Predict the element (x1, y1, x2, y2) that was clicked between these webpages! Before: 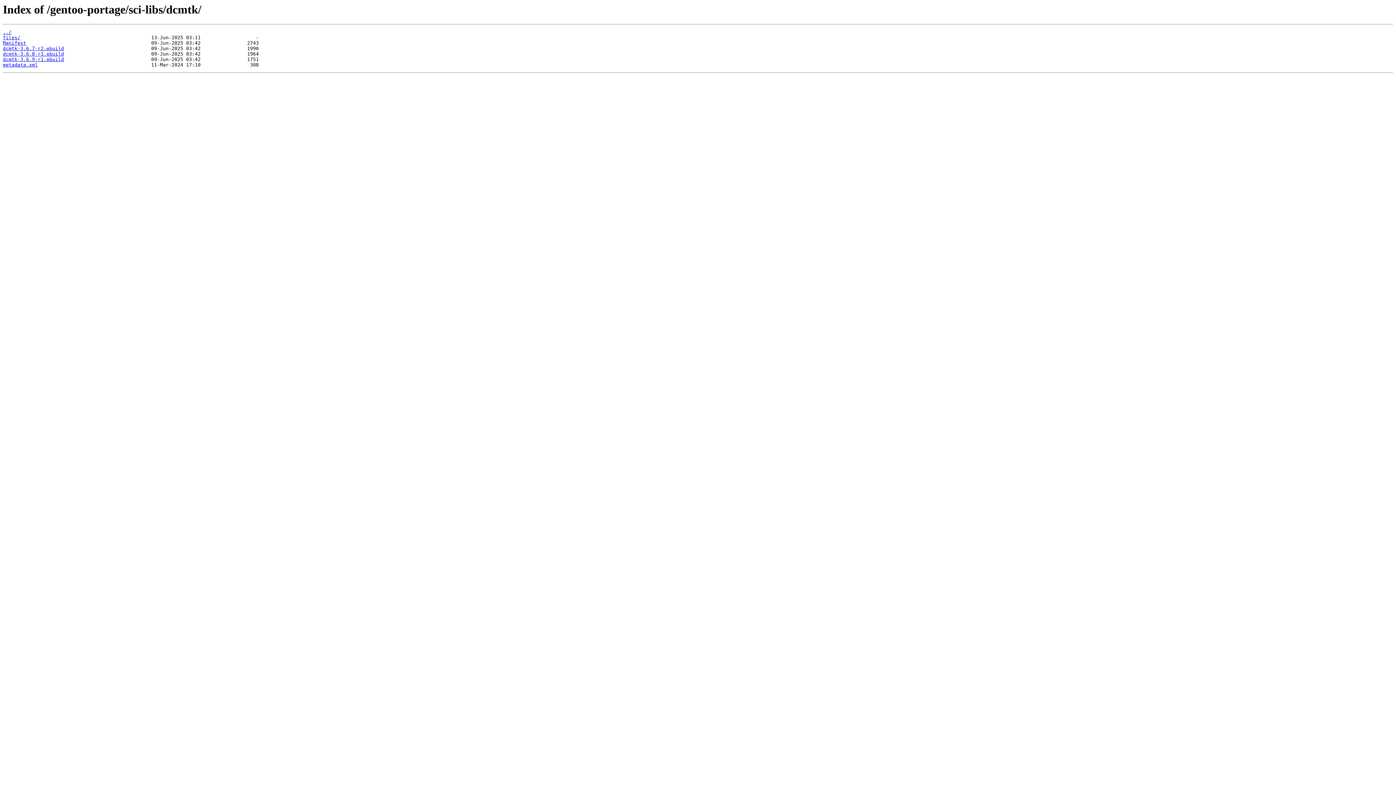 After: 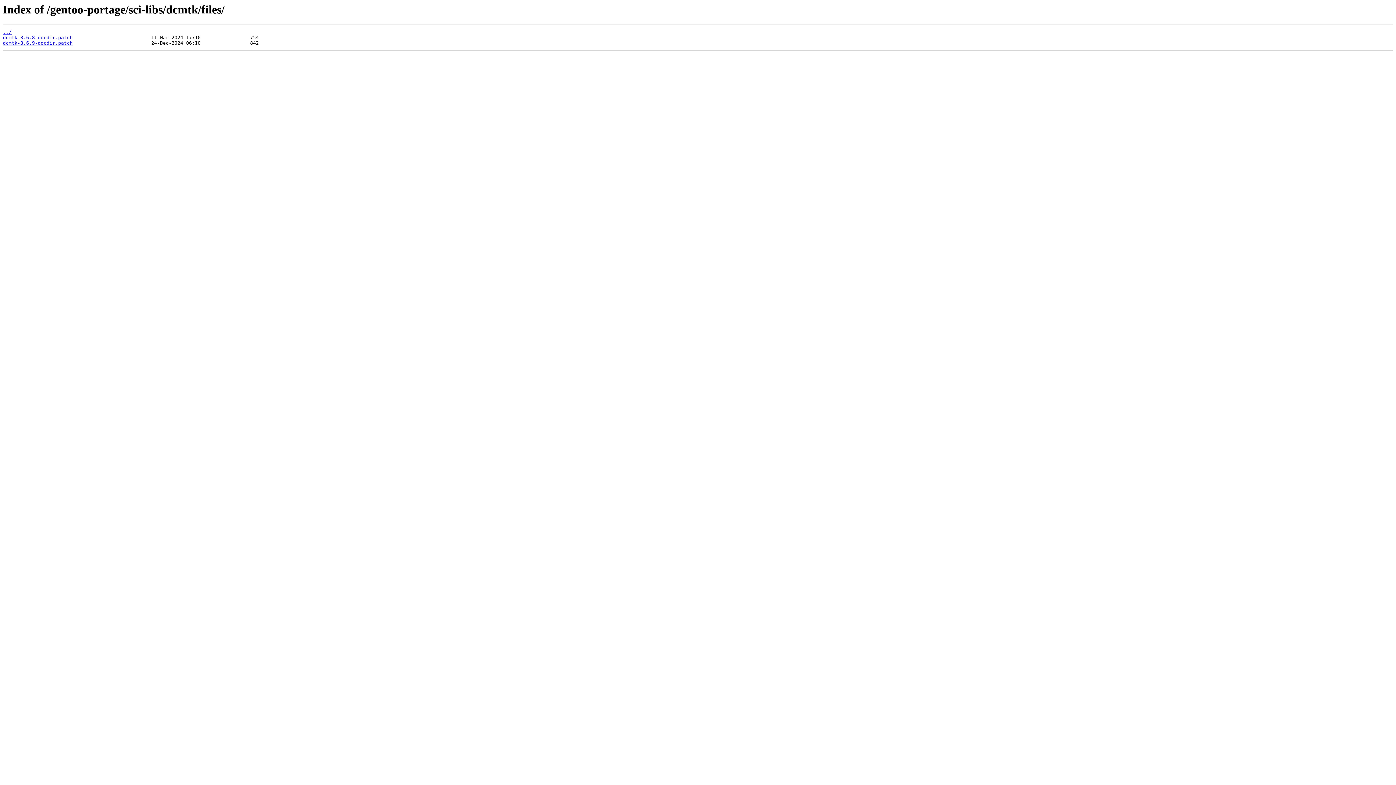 Action: bbox: (2, 35, 20, 40) label: files/